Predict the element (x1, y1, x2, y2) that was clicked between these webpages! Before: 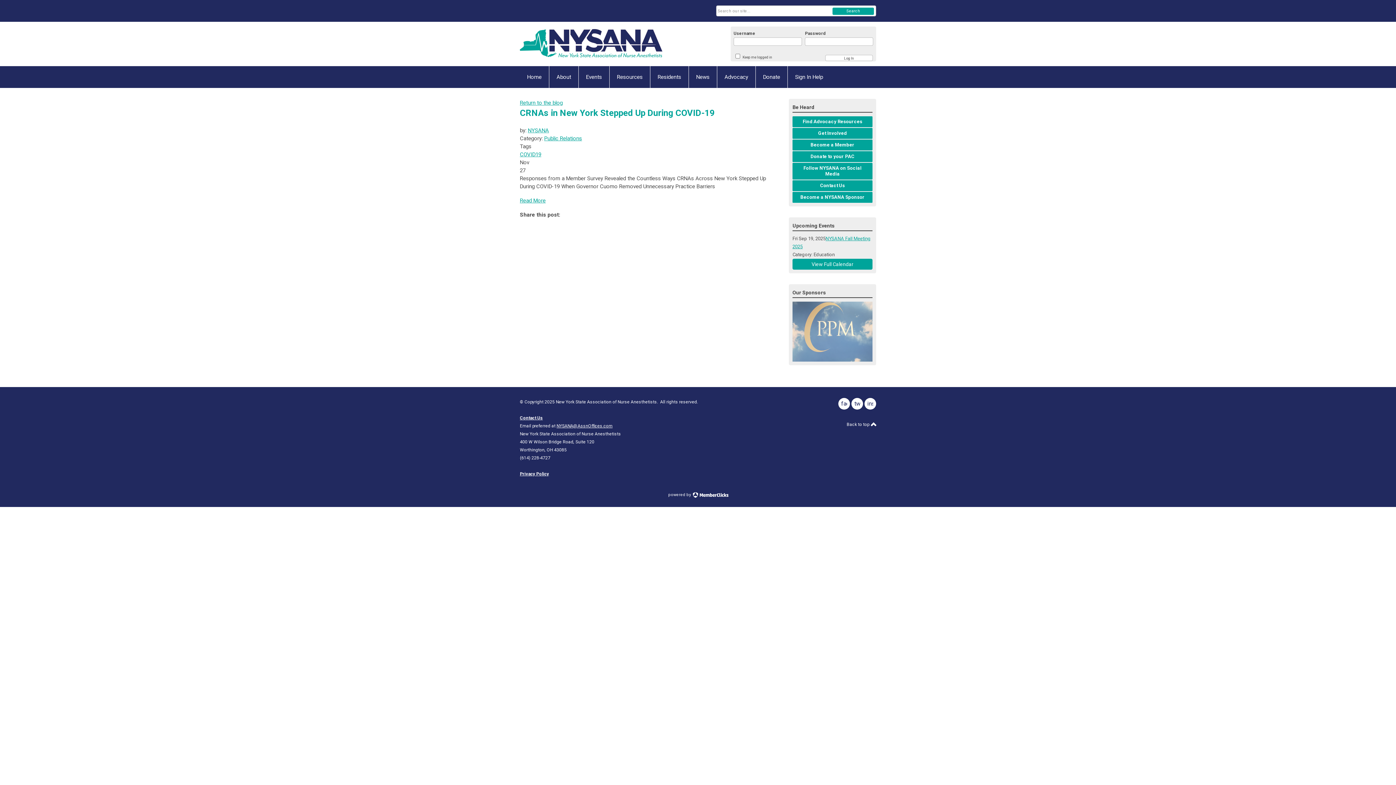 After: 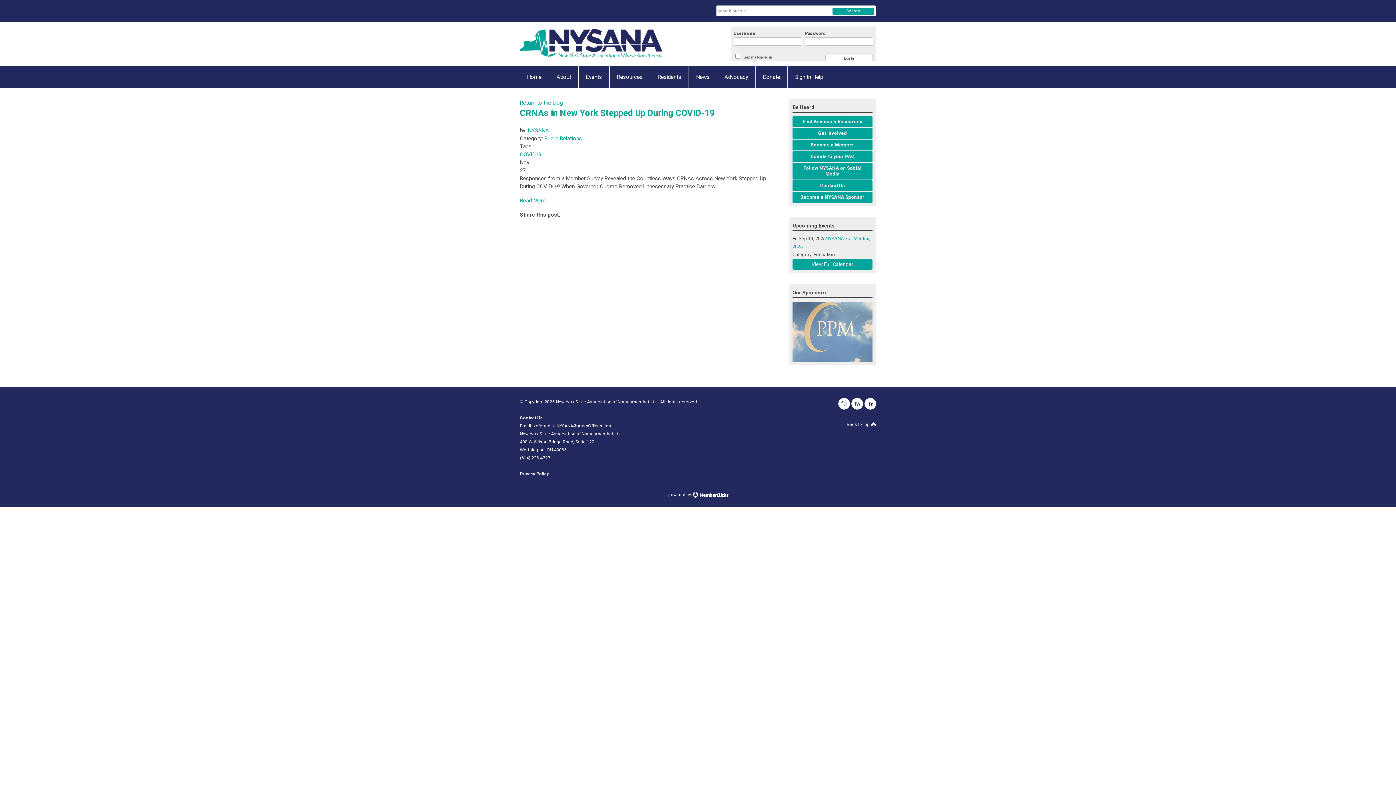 Action: label: Privacy Policy bbox: (520, 471, 549, 476)